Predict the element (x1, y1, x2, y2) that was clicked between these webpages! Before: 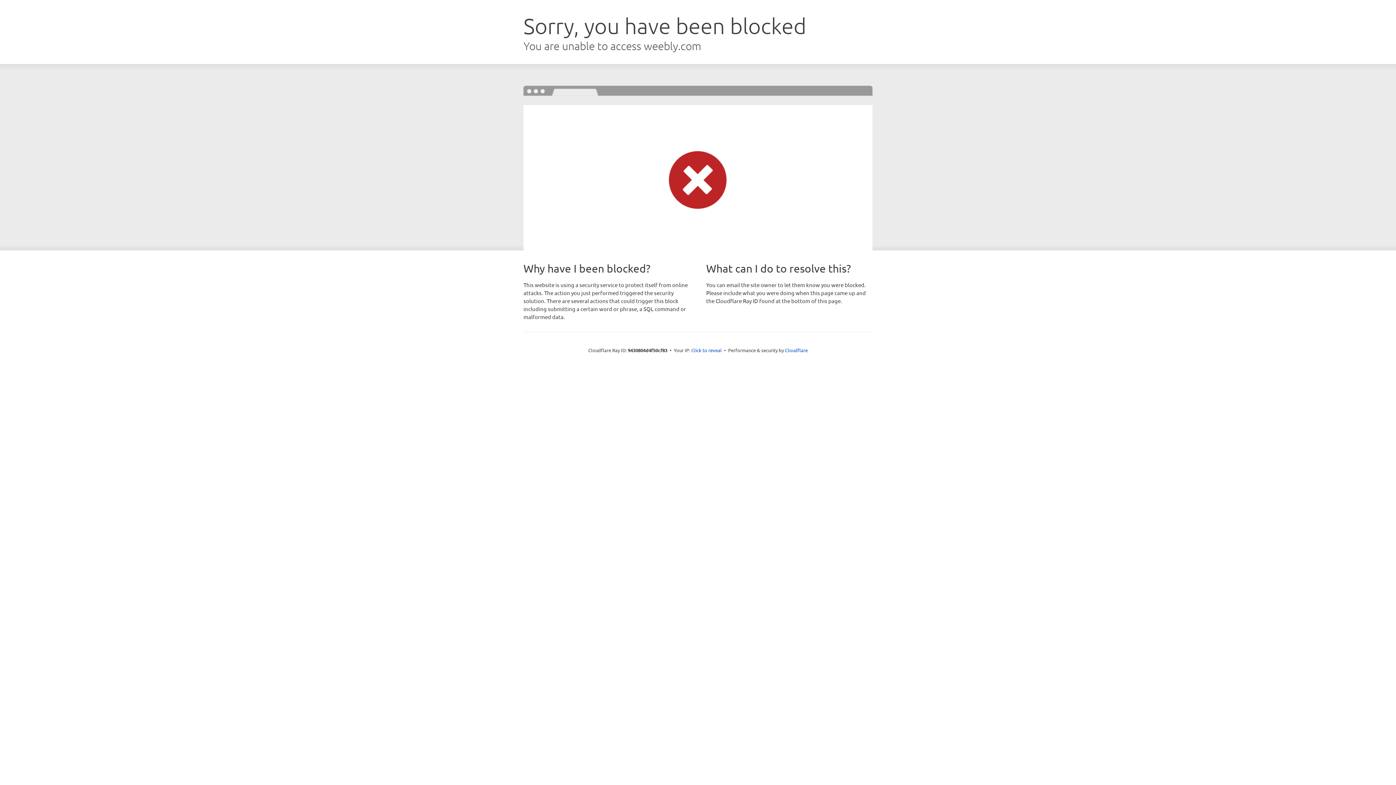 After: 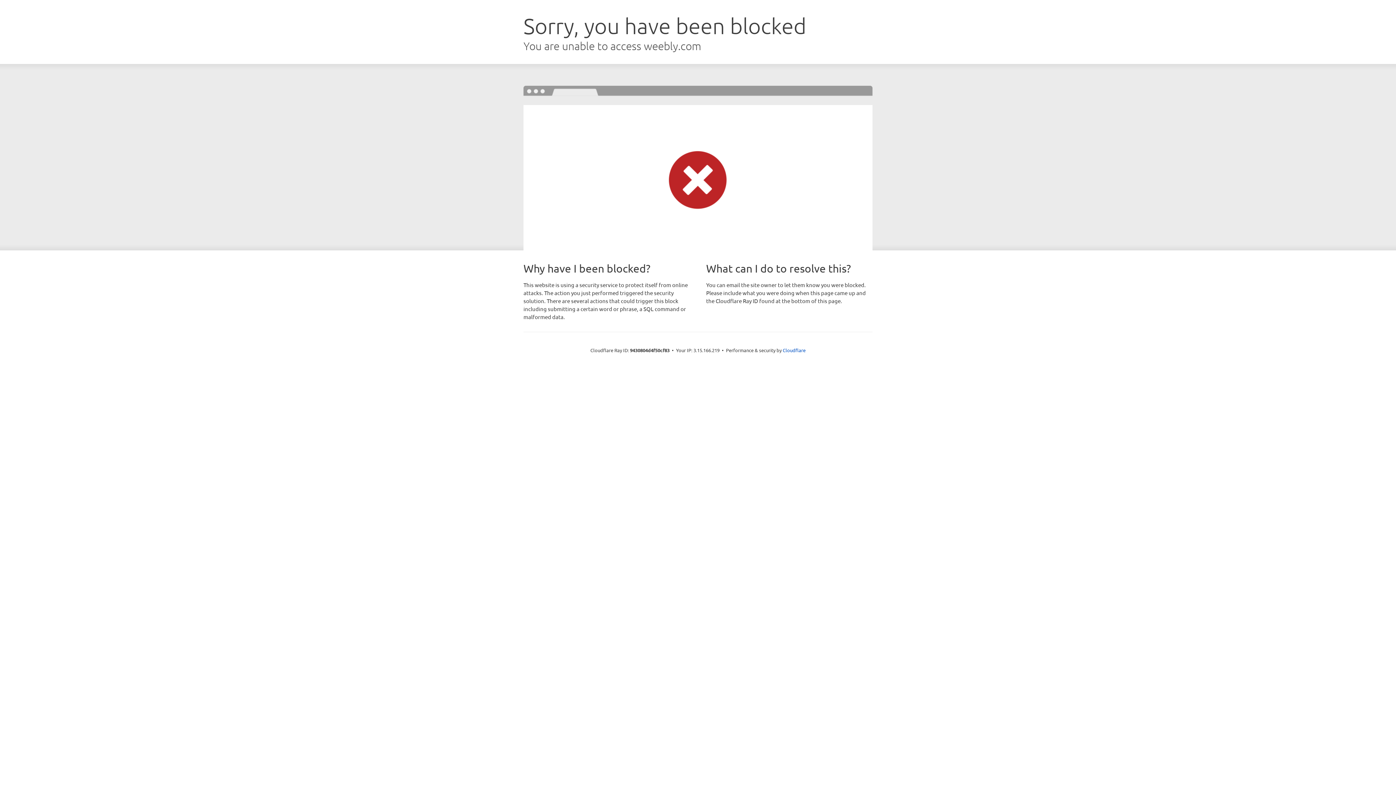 Action: label: Click to reveal bbox: (691, 346, 722, 353)